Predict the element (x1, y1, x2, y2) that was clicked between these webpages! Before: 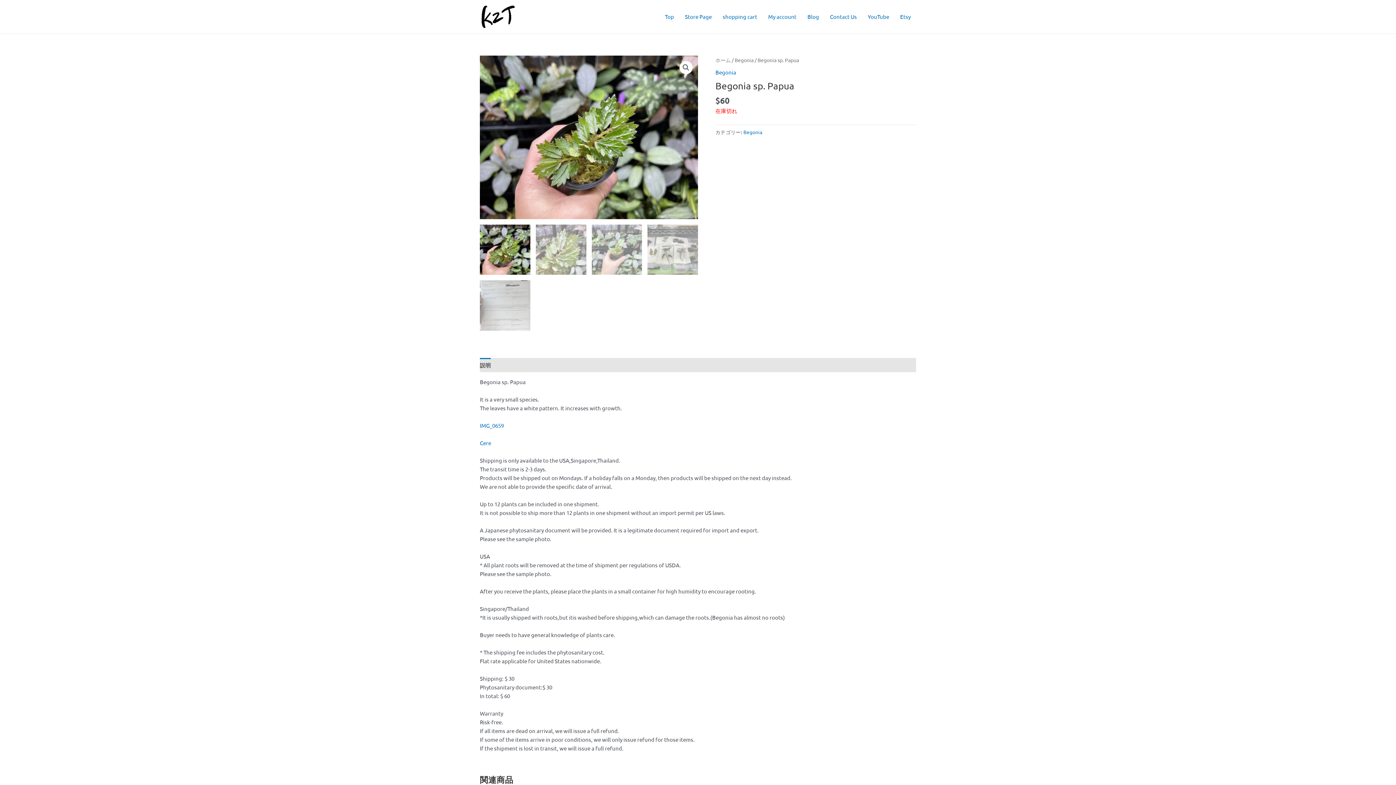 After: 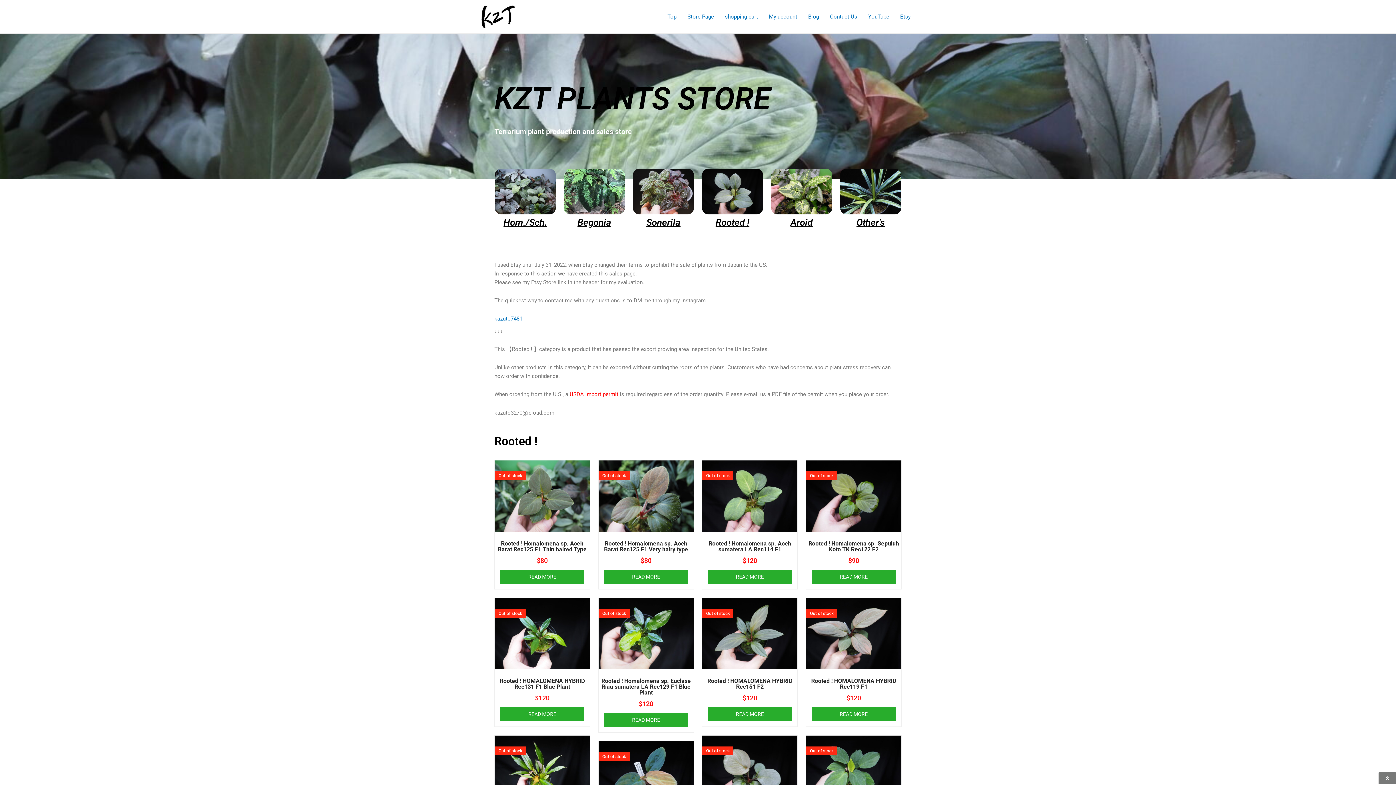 Action: bbox: (715, 56, 730, 63) label: ホーム